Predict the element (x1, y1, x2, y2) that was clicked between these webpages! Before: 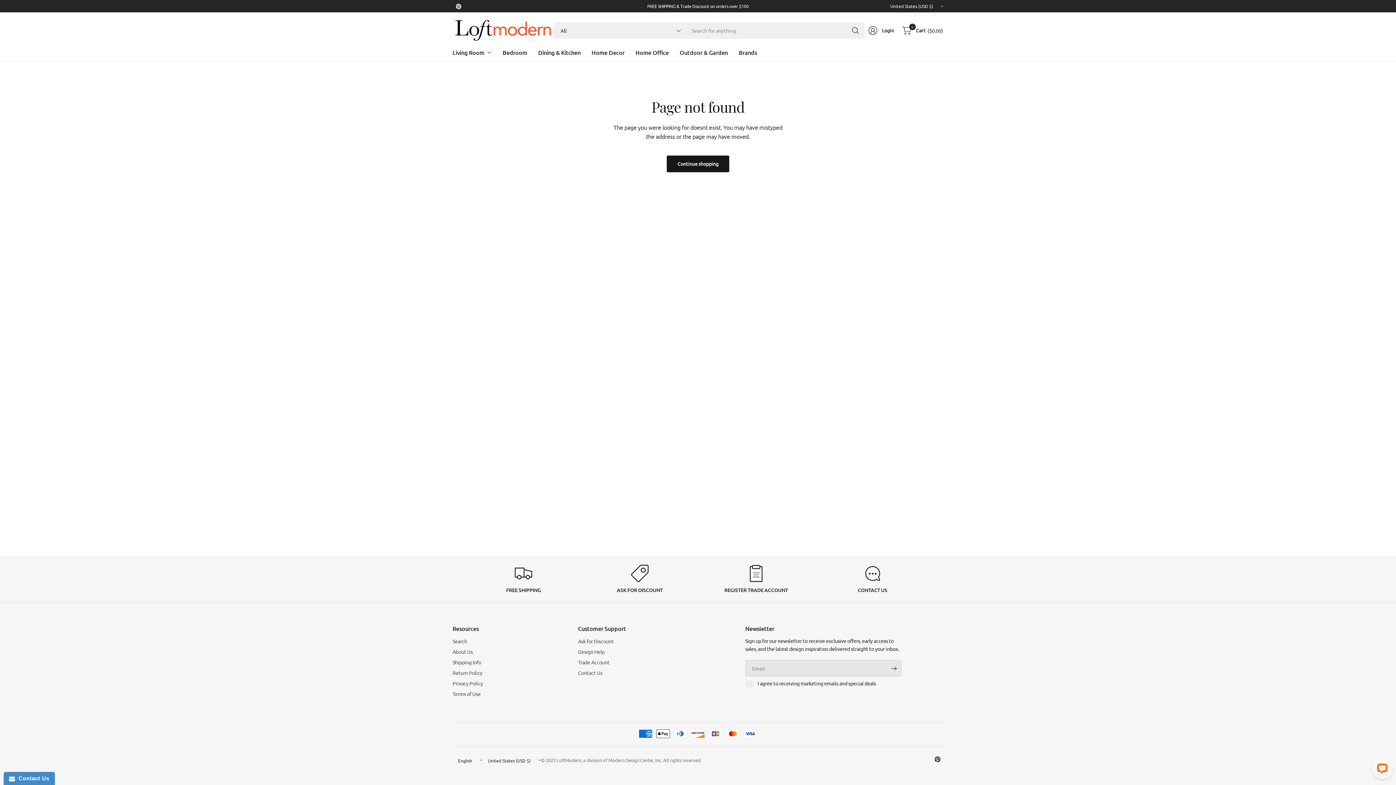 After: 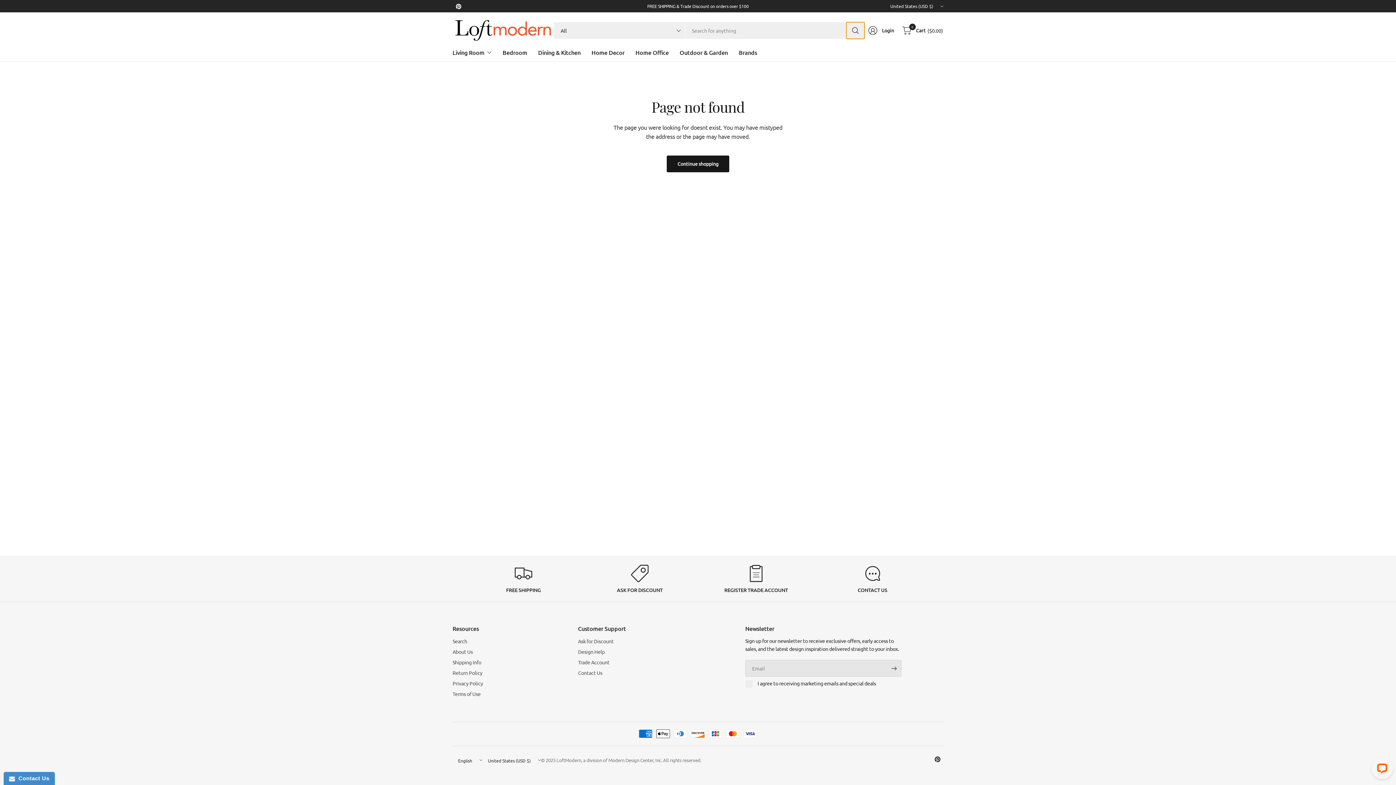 Action: label: Search bbox: (846, 22, 864, 38)